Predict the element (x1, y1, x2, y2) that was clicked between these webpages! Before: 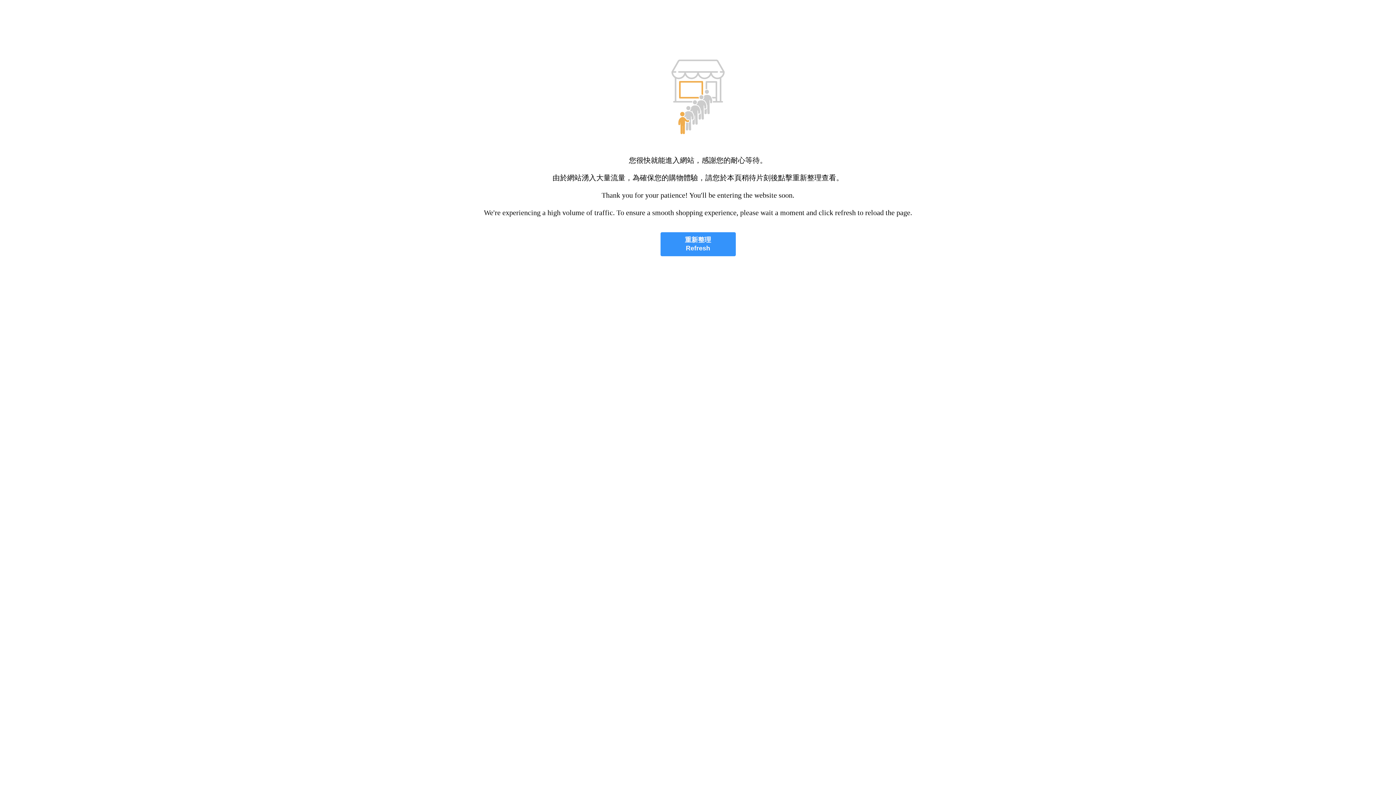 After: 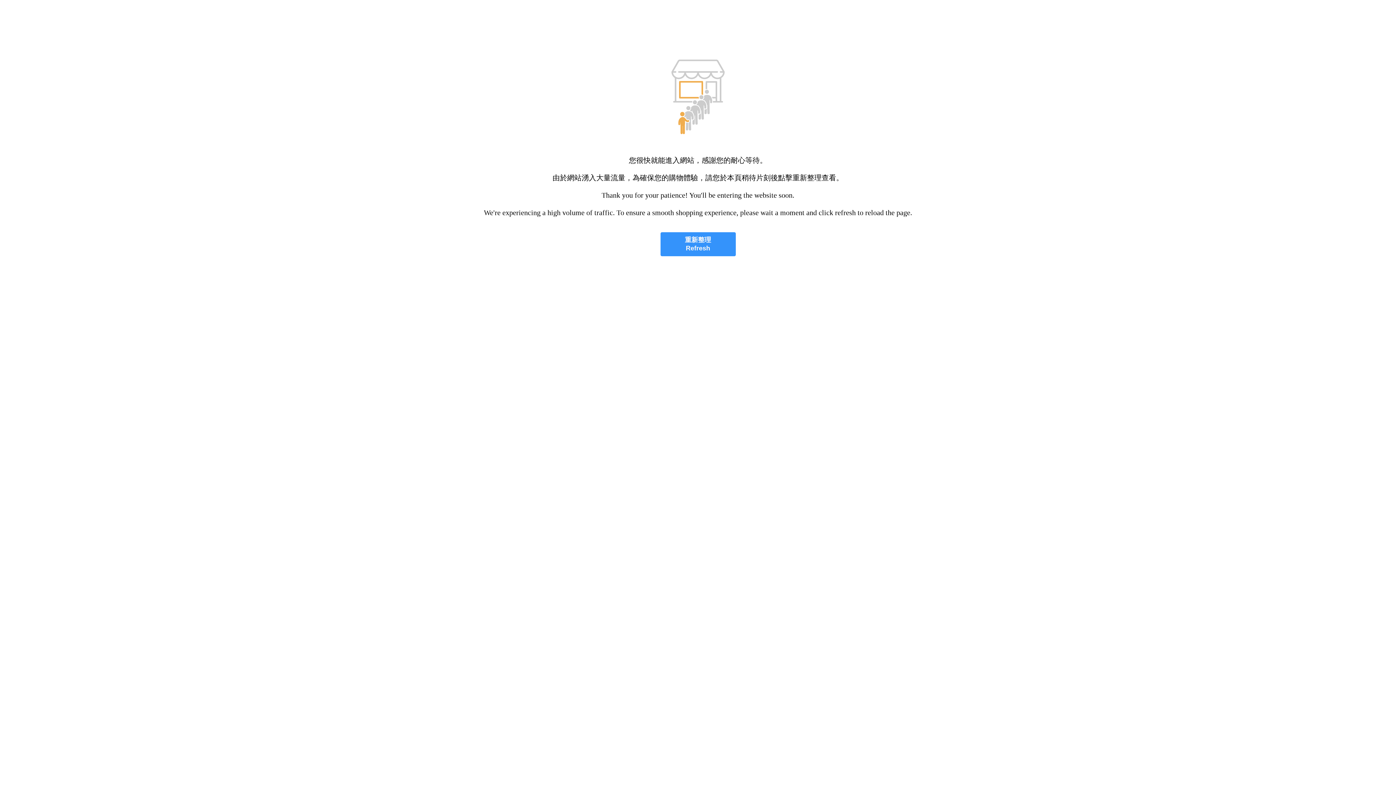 Action: label: 重新整理
Refresh bbox: (660, 232, 735, 256)